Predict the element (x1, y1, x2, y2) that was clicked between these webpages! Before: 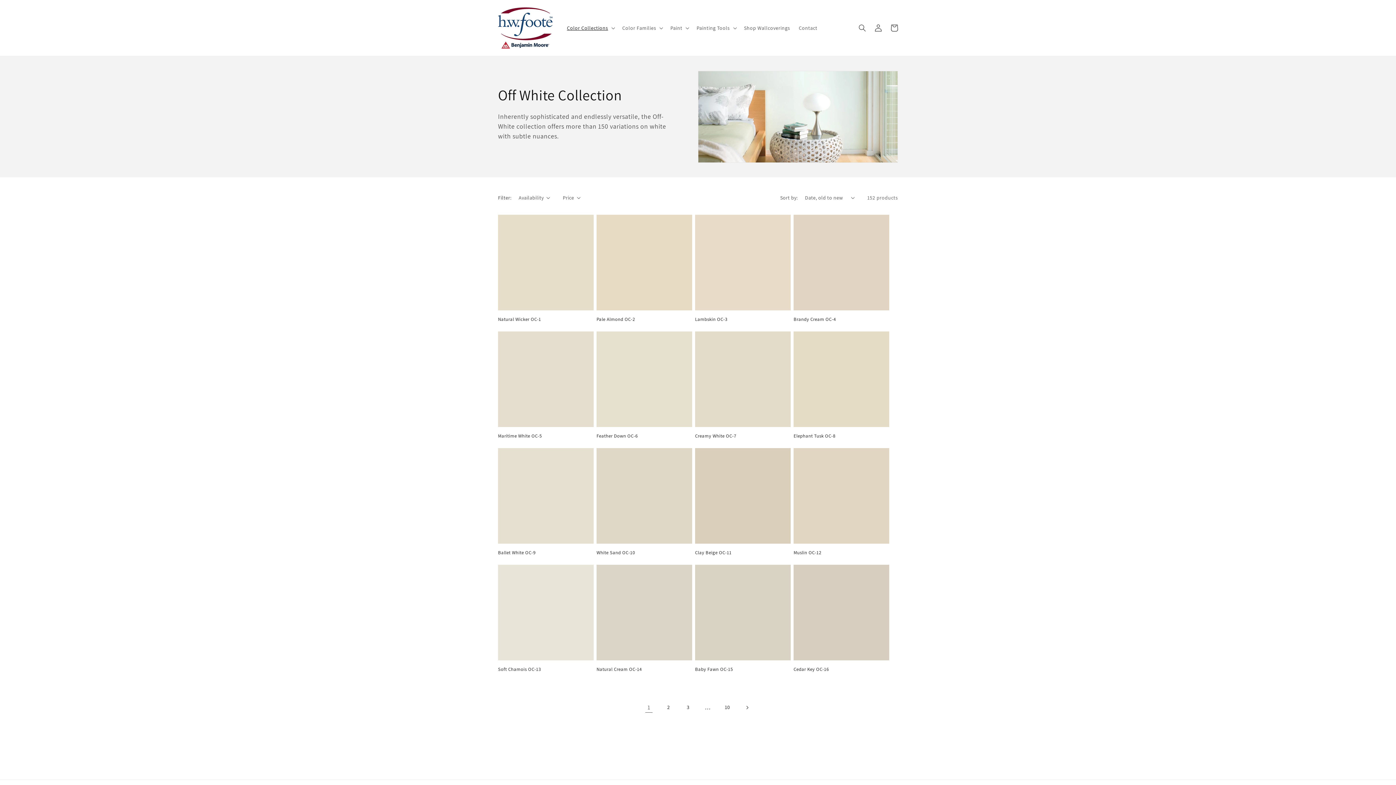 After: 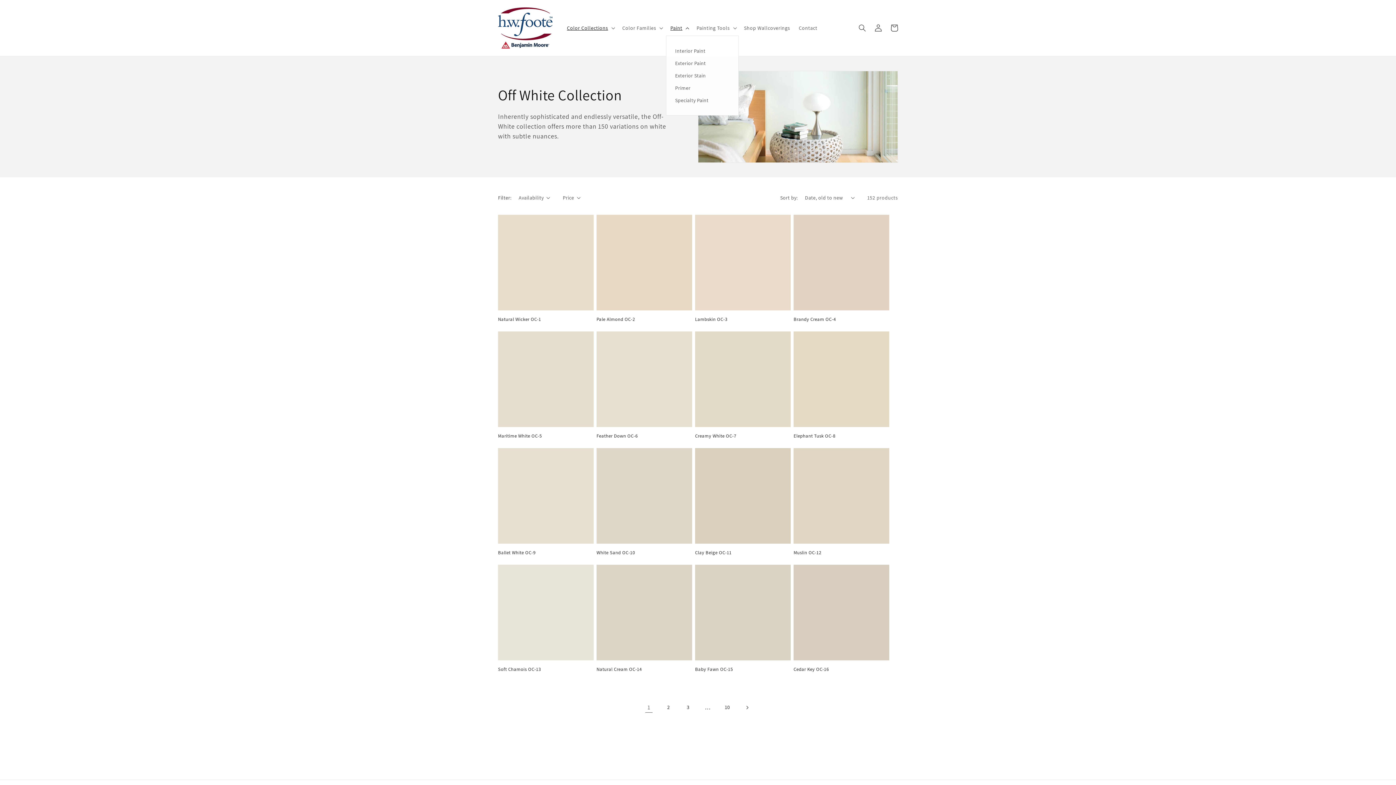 Action: label: Paint bbox: (666, 20, 692, 35)